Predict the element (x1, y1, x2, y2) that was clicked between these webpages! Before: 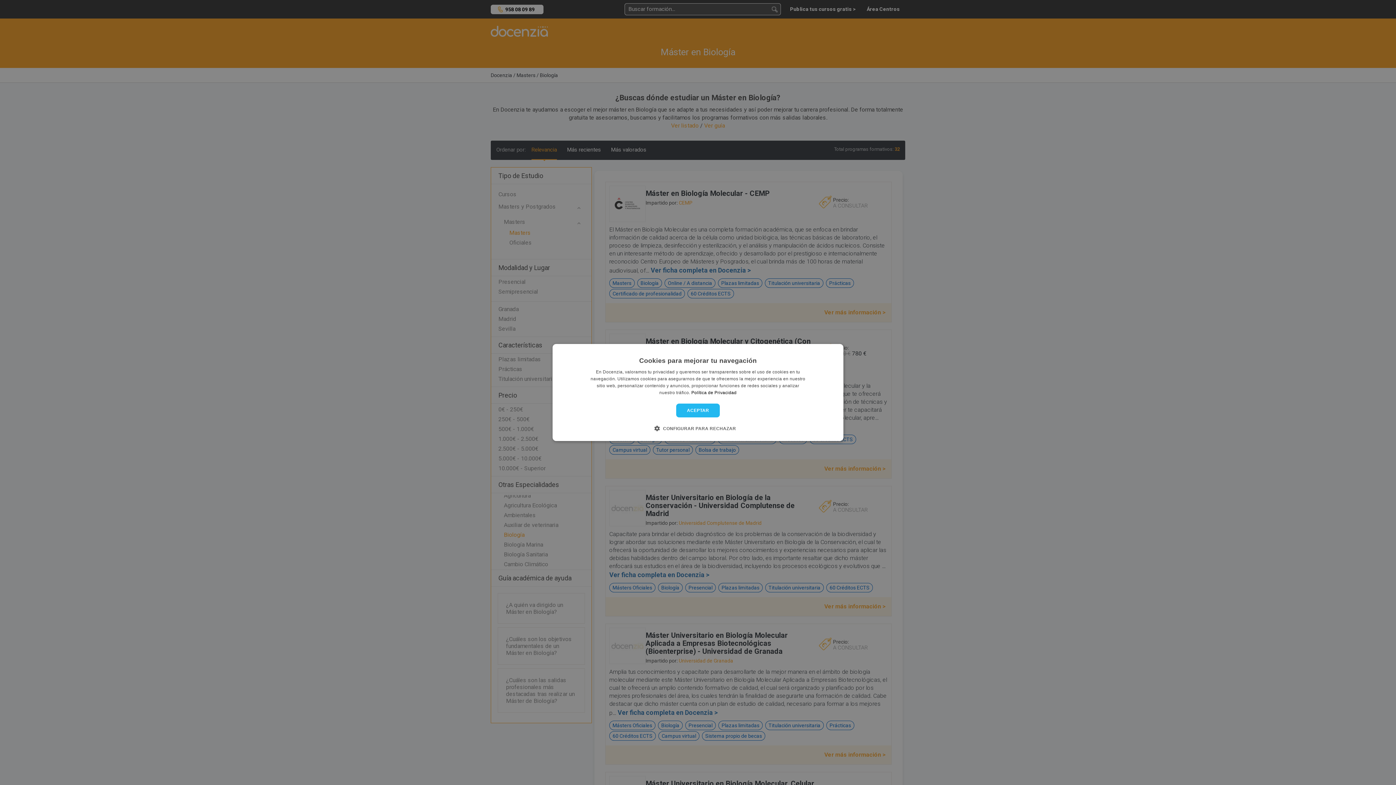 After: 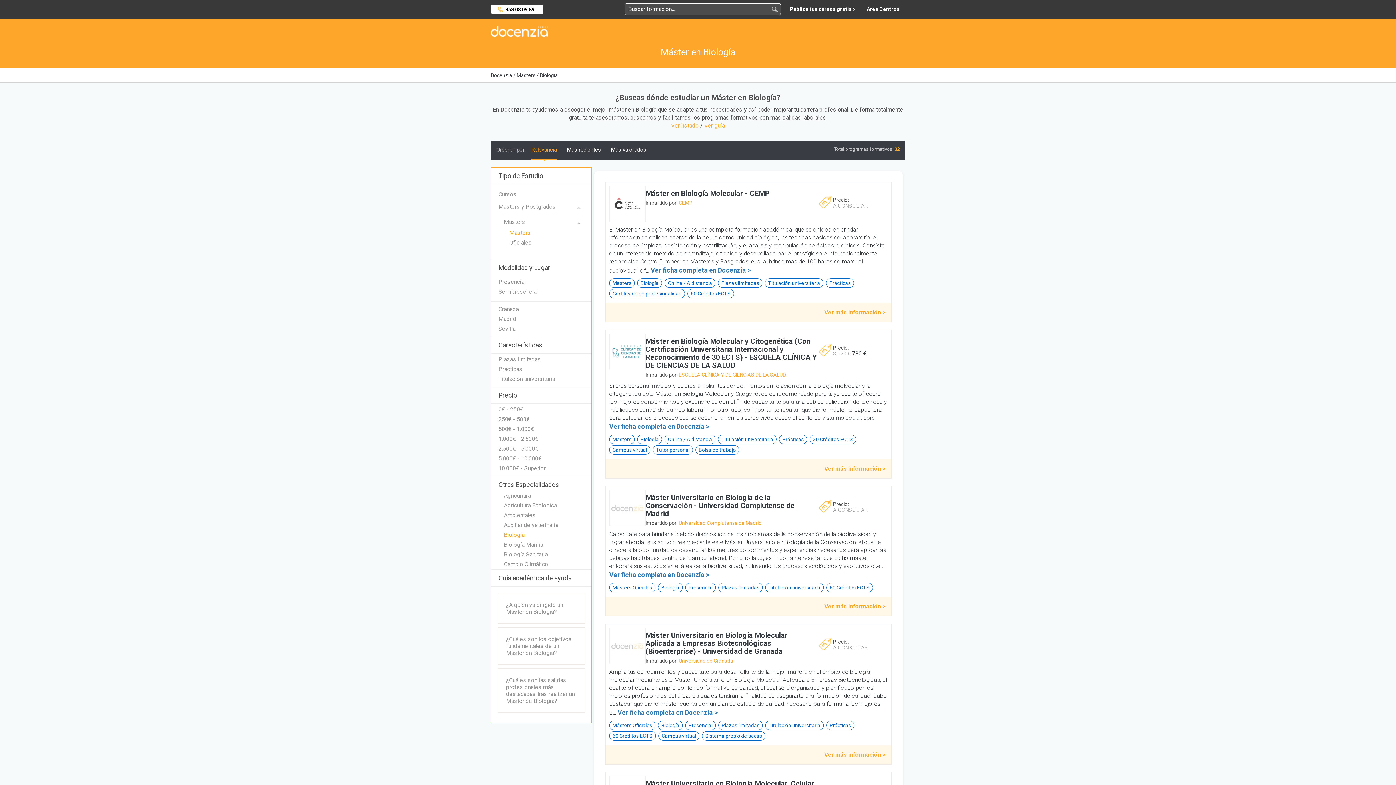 Action: bbox: (676, 403, 720, 417) label: ACEPTAR